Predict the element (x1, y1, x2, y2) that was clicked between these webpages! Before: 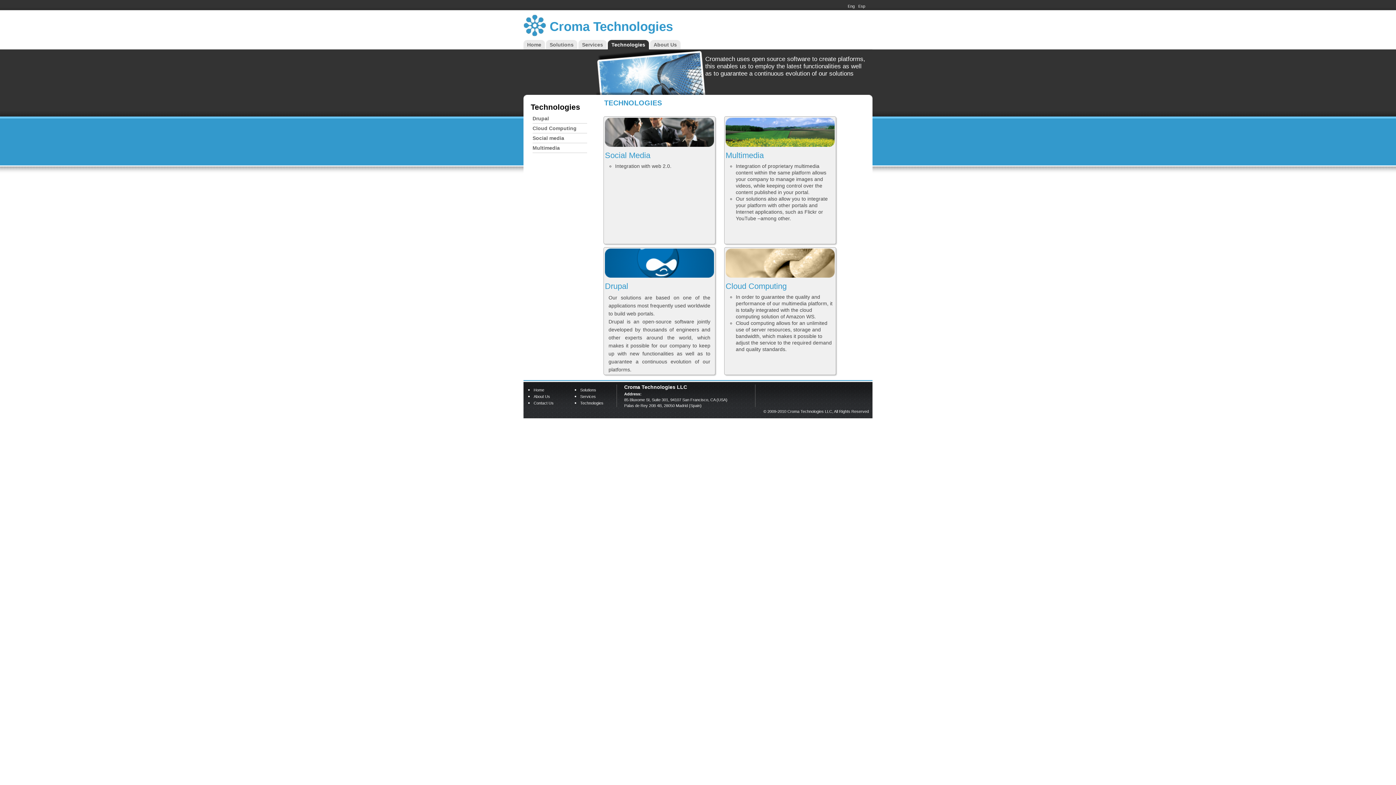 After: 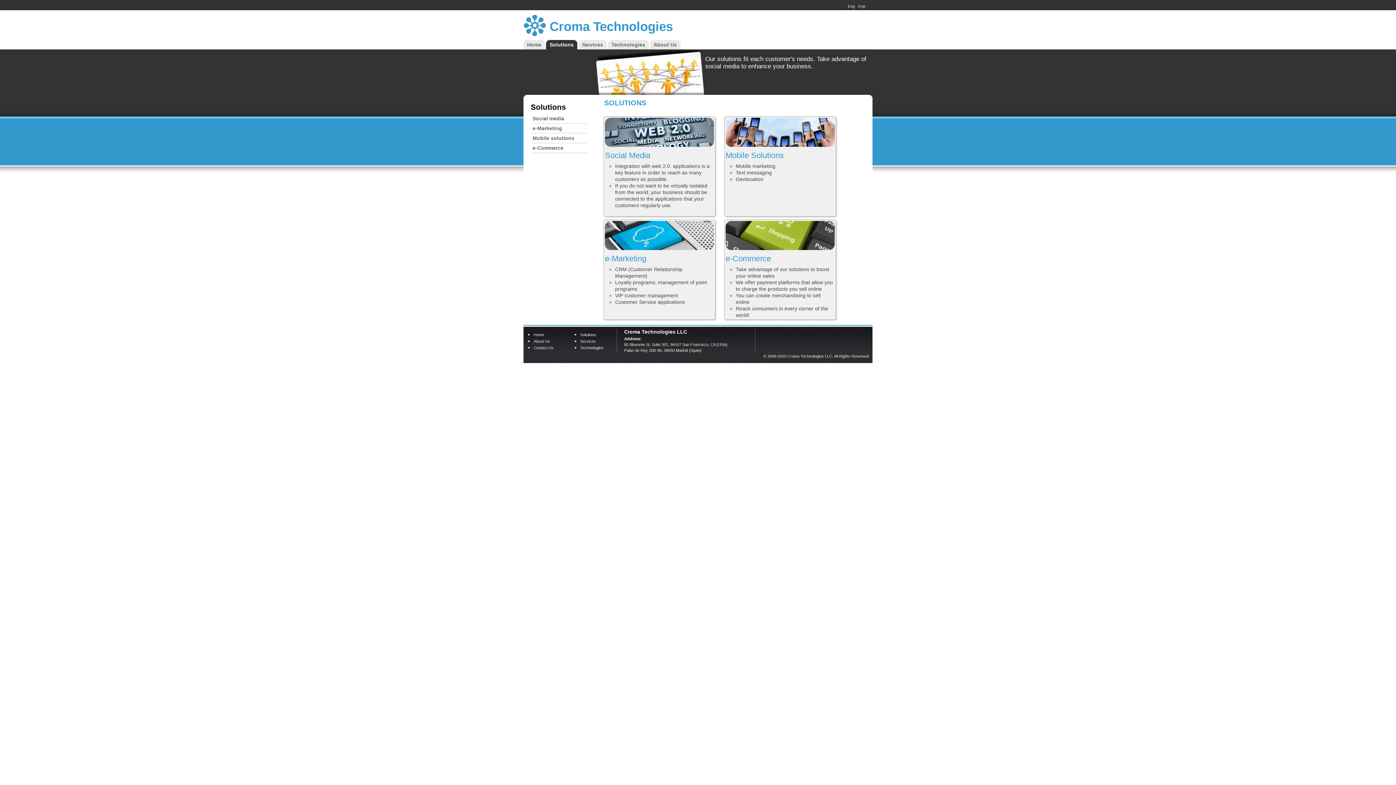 Action: label: Solutions bbox: (546, 40, 573, 49)